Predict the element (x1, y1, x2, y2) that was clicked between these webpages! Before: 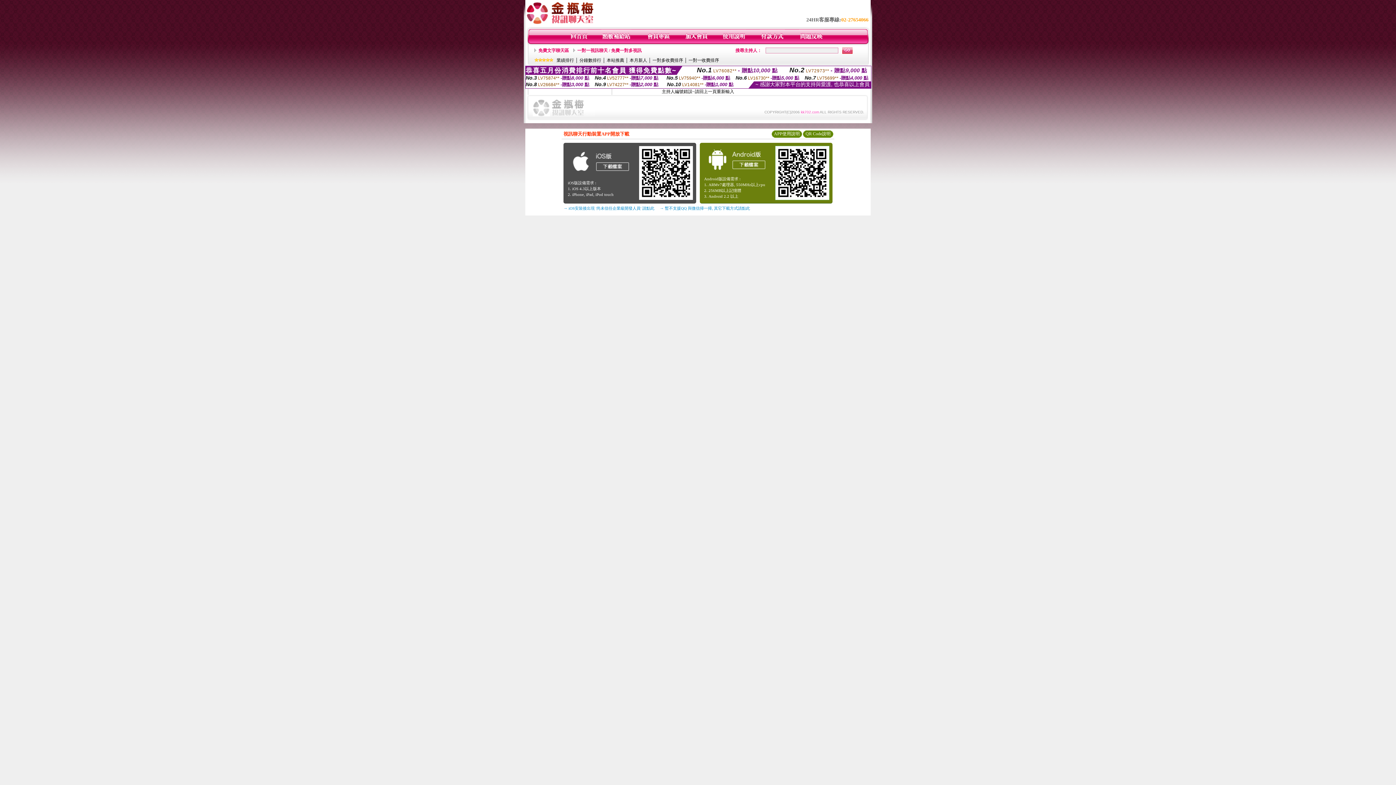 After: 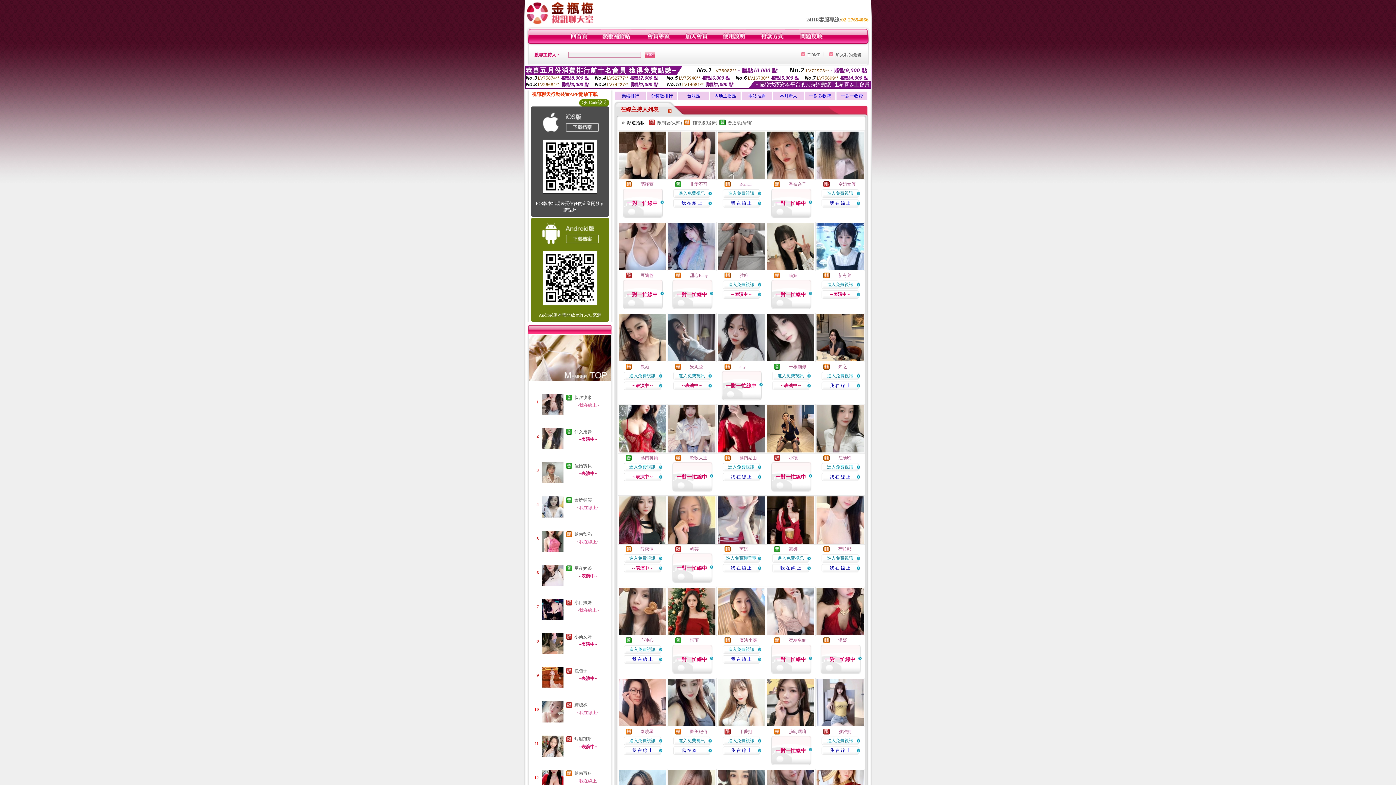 Action: bbox: (577, 48, 641, 53) label: 一對一視訊聊天 / 免費一對多視訊